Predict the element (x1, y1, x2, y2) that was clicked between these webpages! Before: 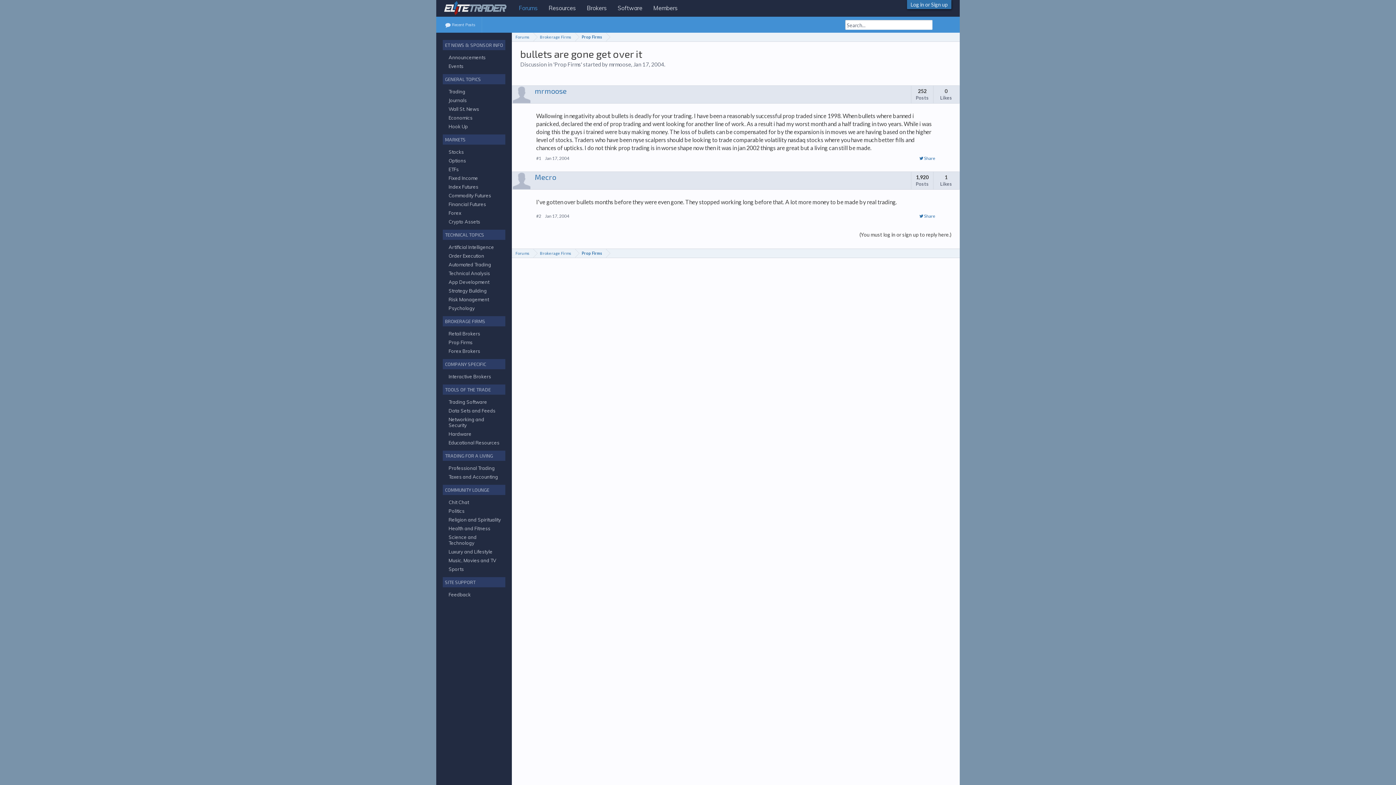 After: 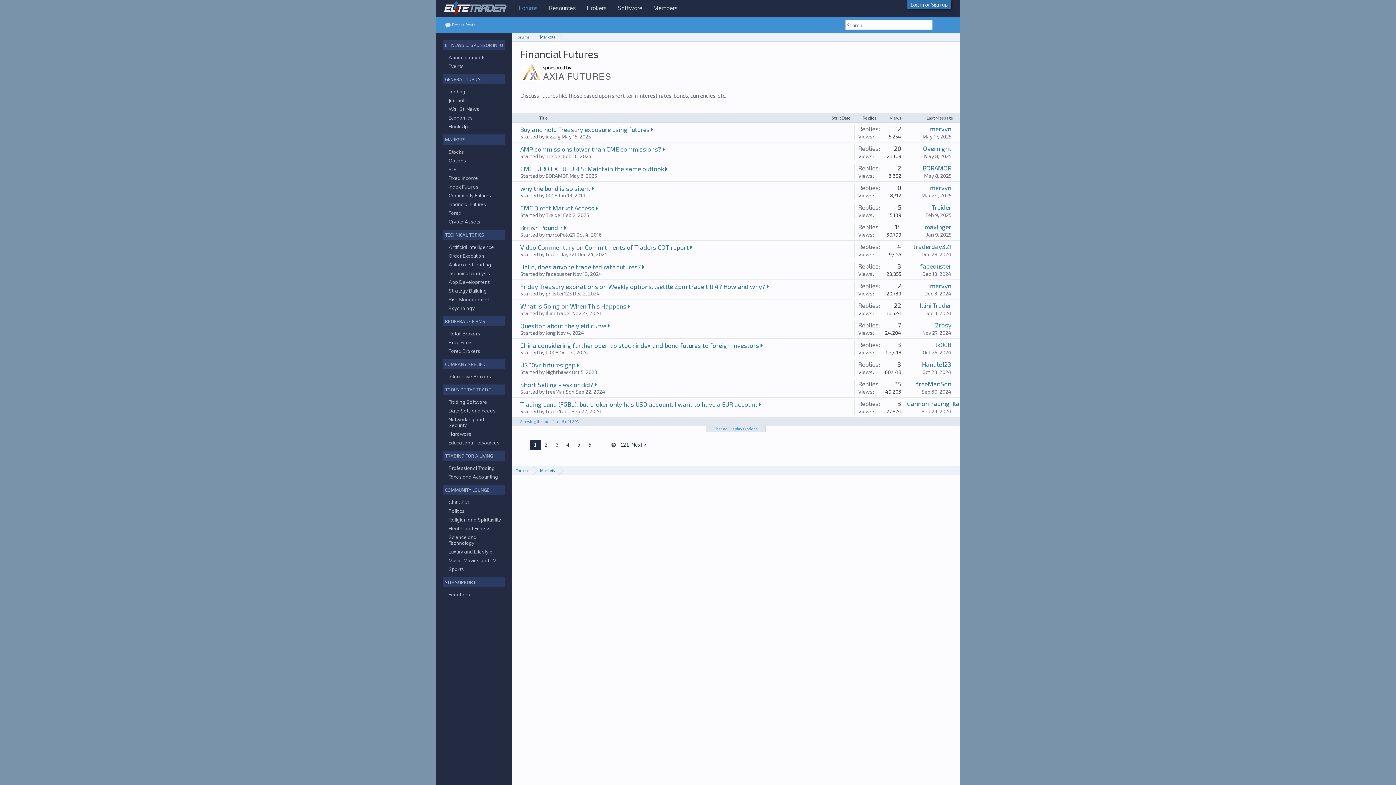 Action: label: Financial Futures bbox: (448, 201, 486, 207)